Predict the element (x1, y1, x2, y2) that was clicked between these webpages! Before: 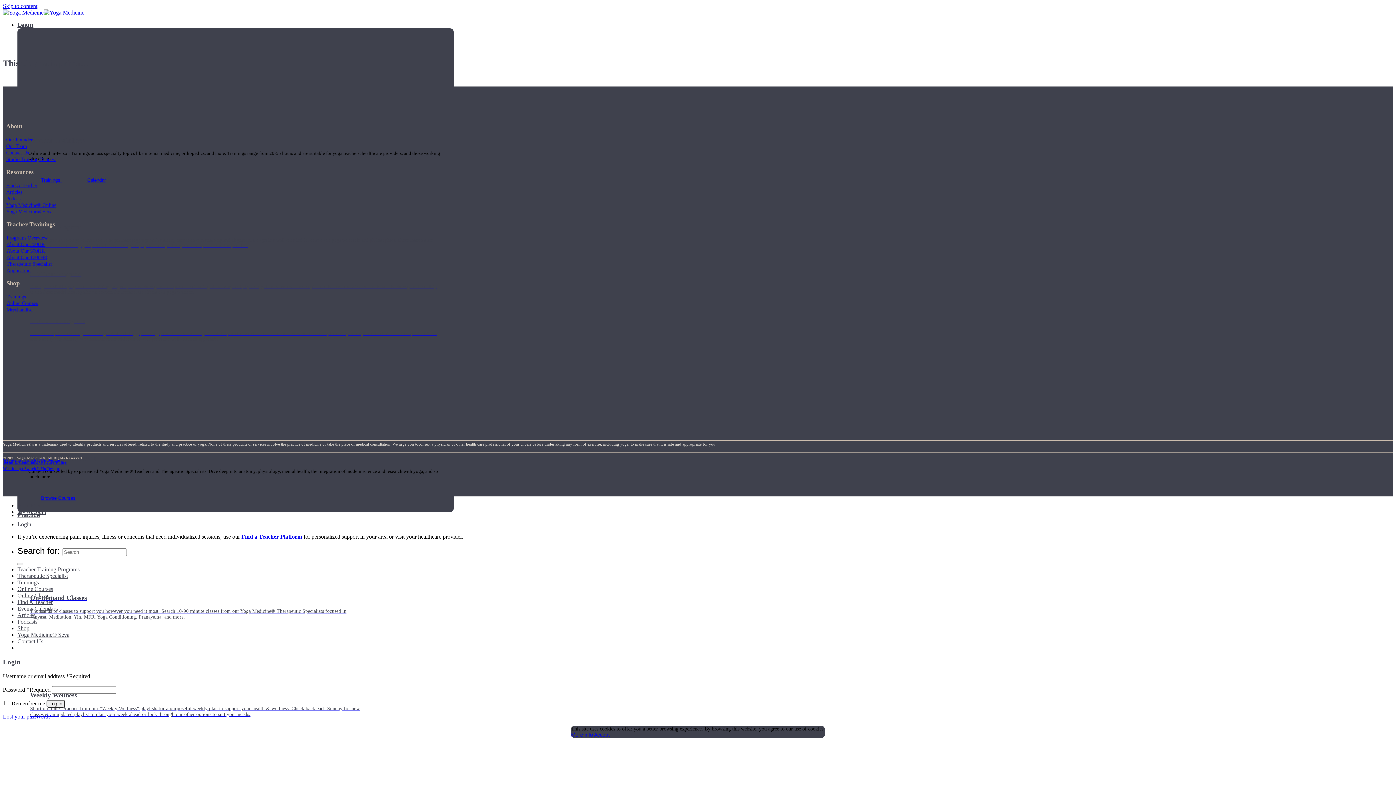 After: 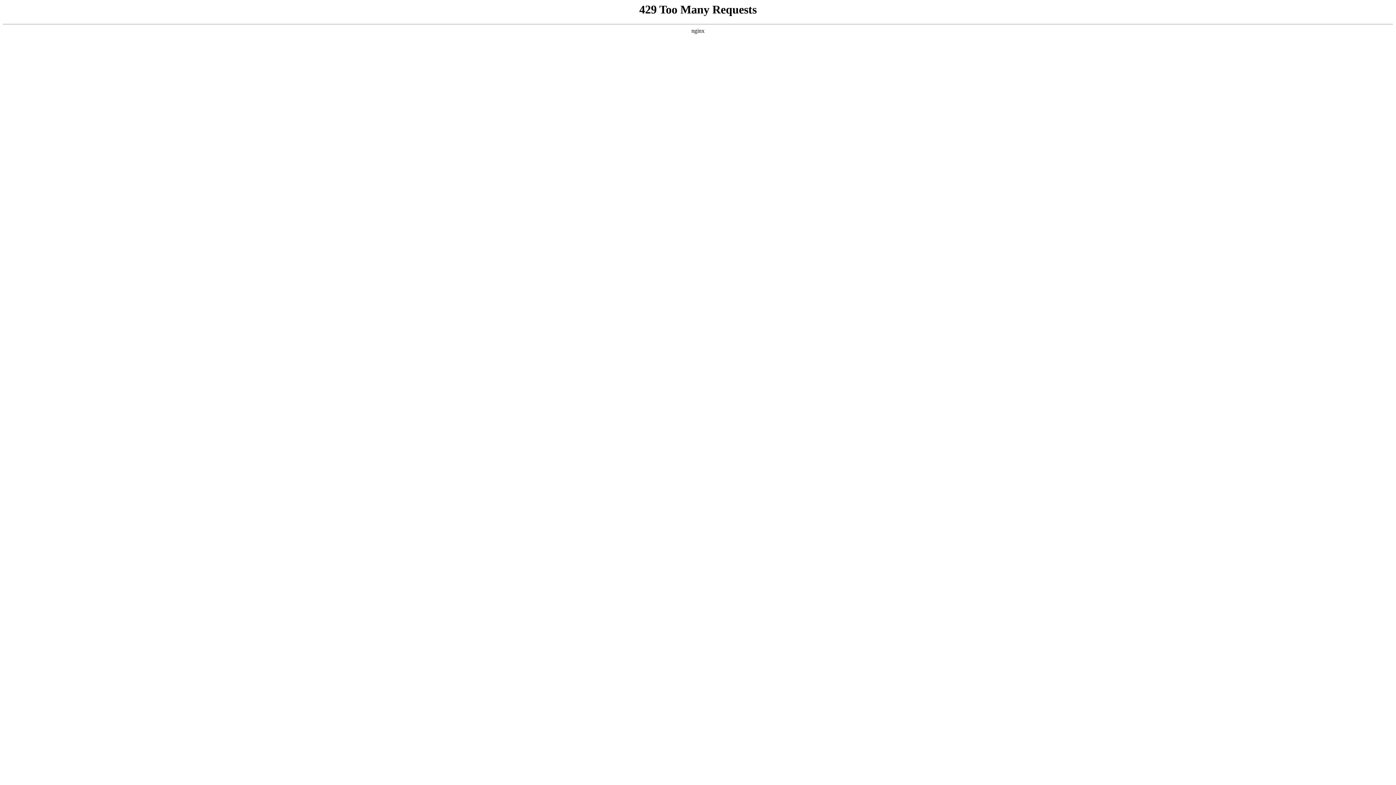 Action: bbox: (6, 202, 56, 207) label: Yoga Medicine® Online